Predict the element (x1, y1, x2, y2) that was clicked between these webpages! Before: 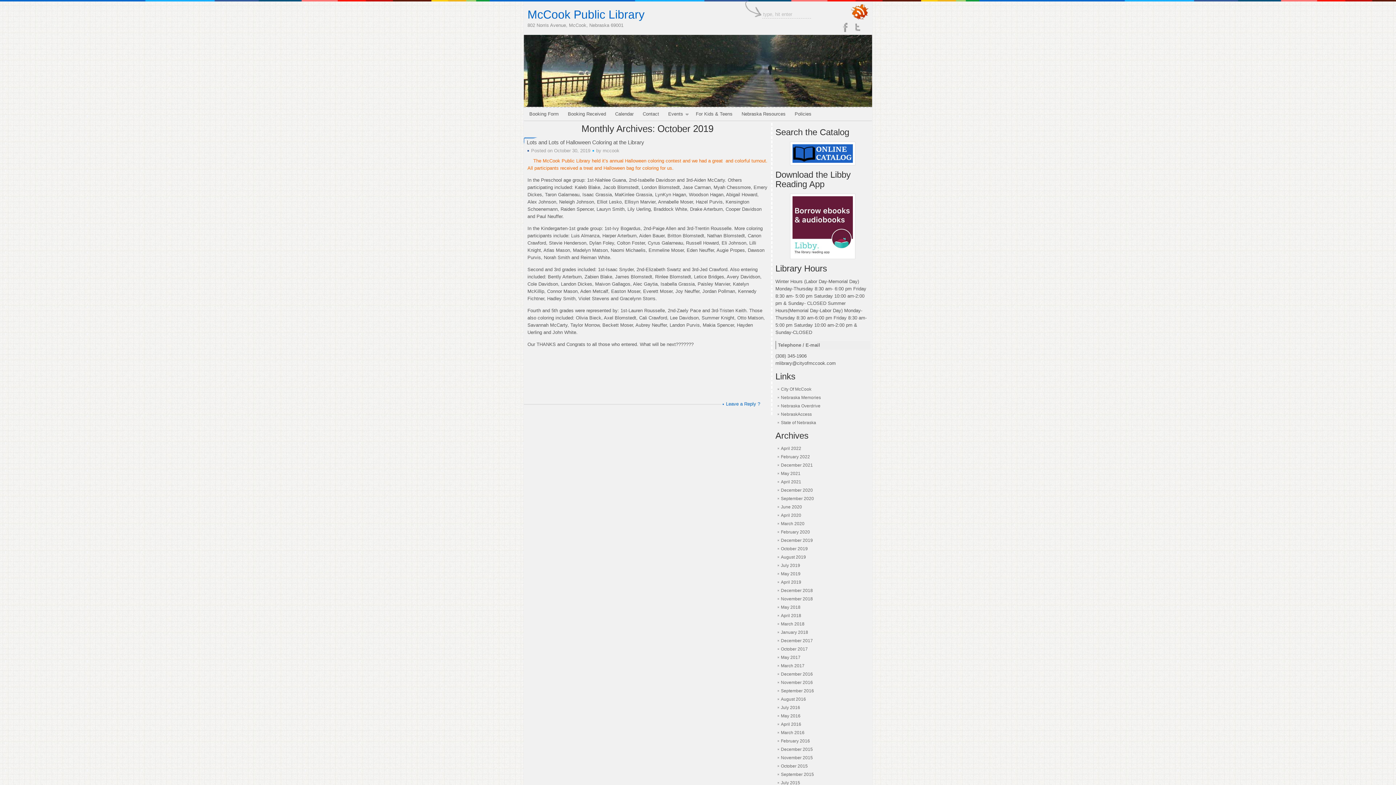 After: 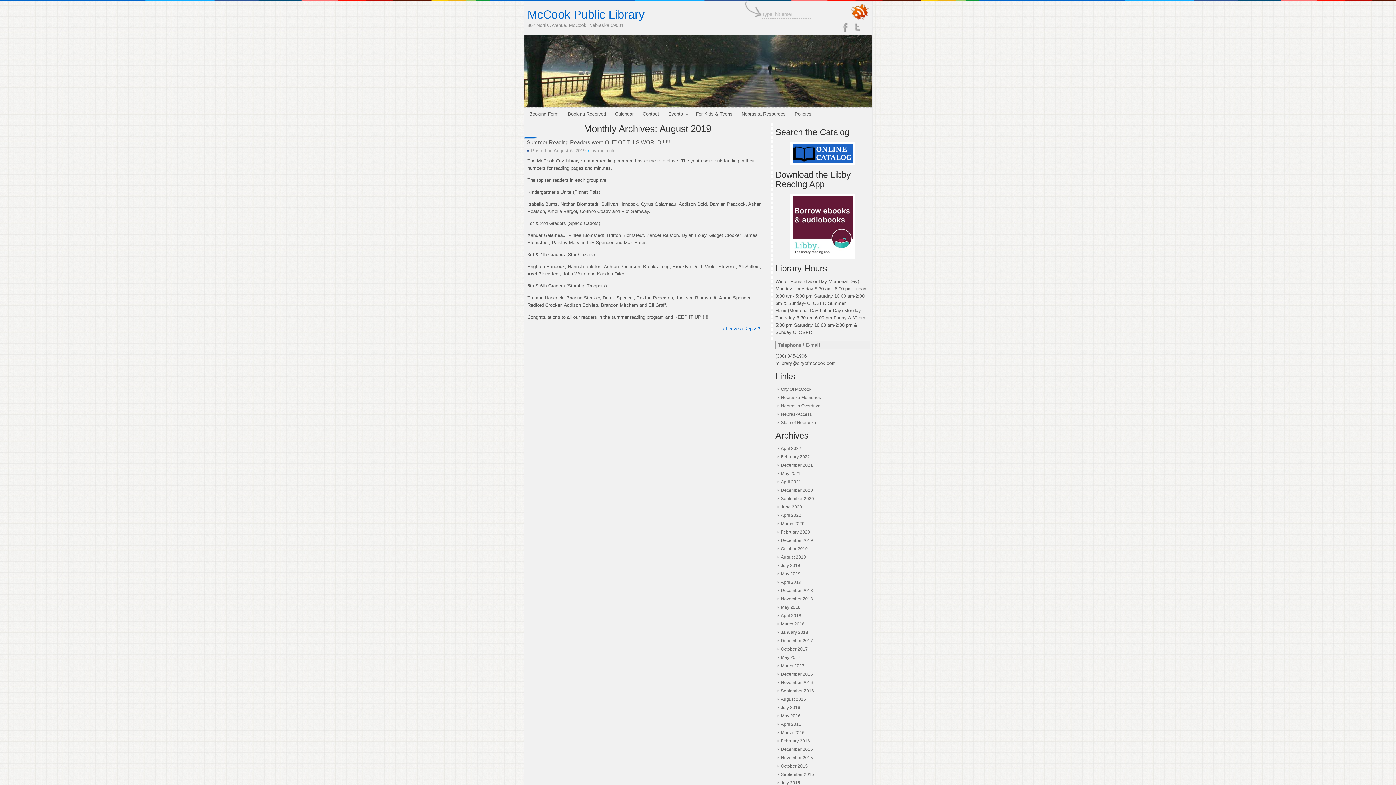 Action: label: August 2019 bbox: (781, 554, 806, 560)